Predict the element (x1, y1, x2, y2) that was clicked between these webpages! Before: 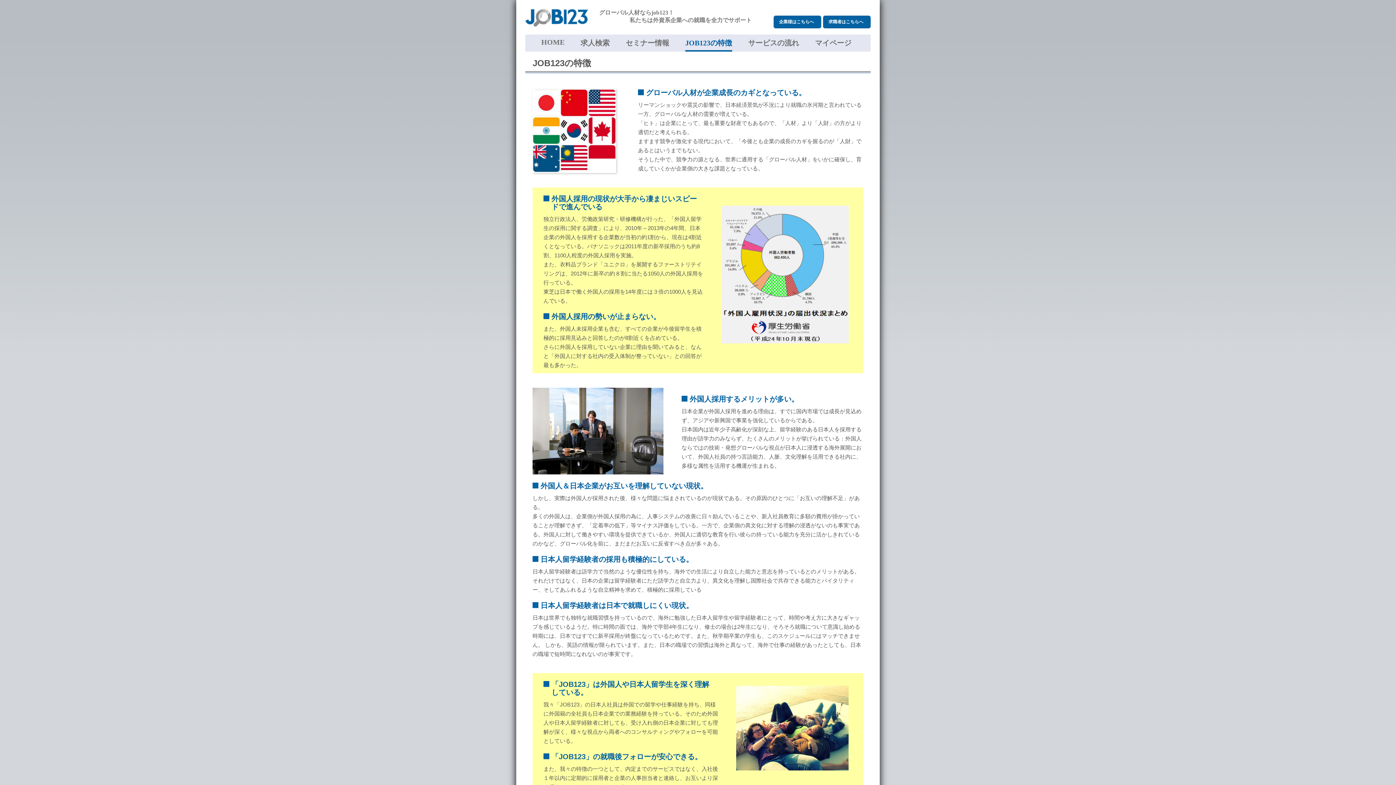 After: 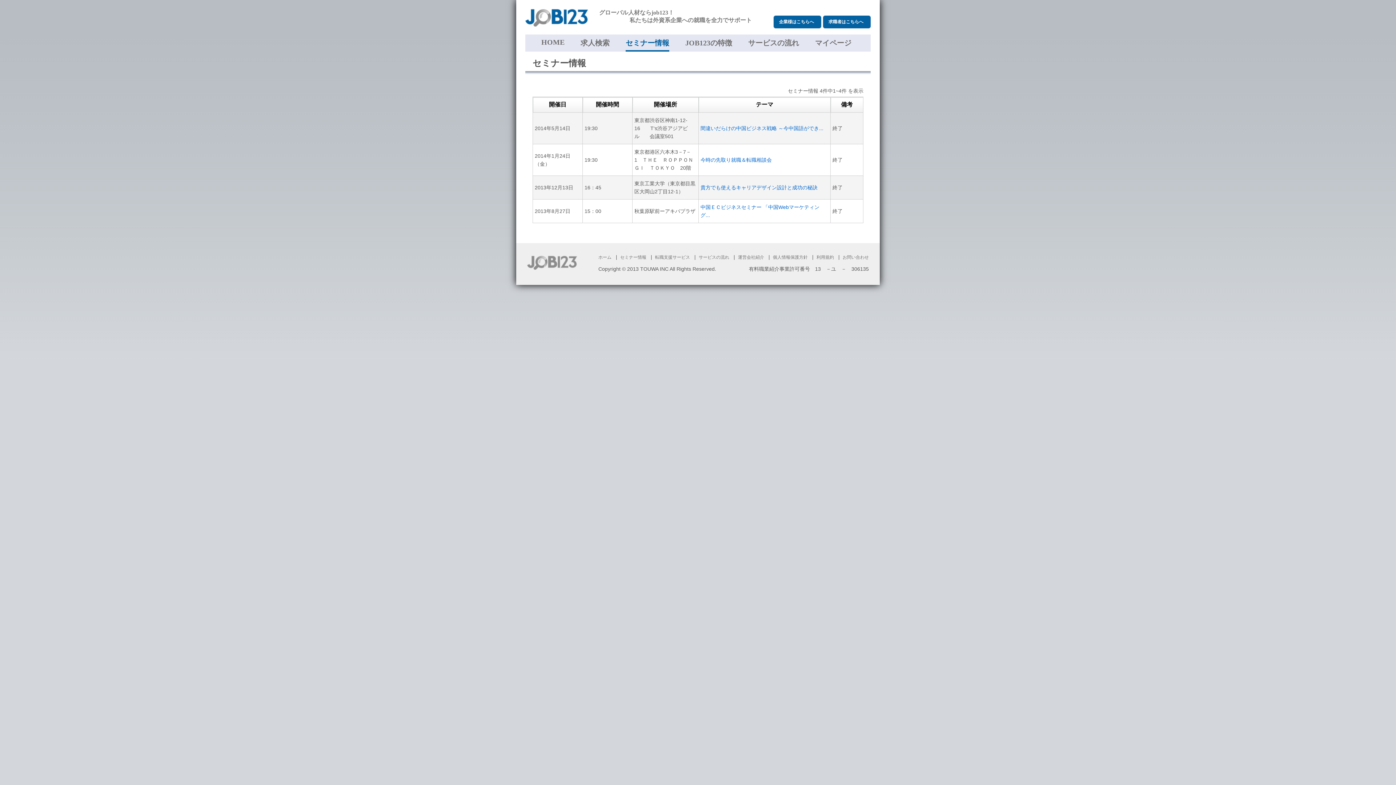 Action: label: セミナー情報 bbox: (625, 34, 669, 51)